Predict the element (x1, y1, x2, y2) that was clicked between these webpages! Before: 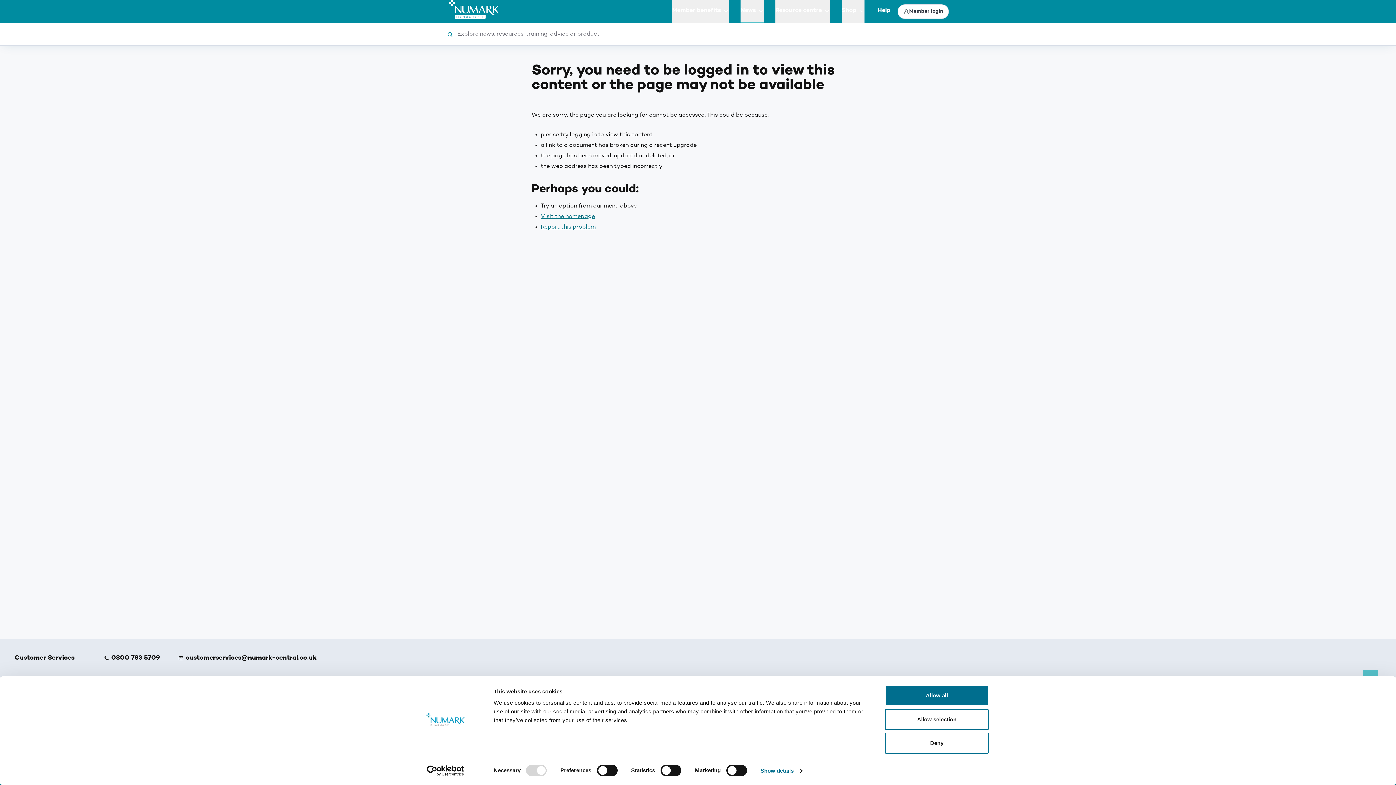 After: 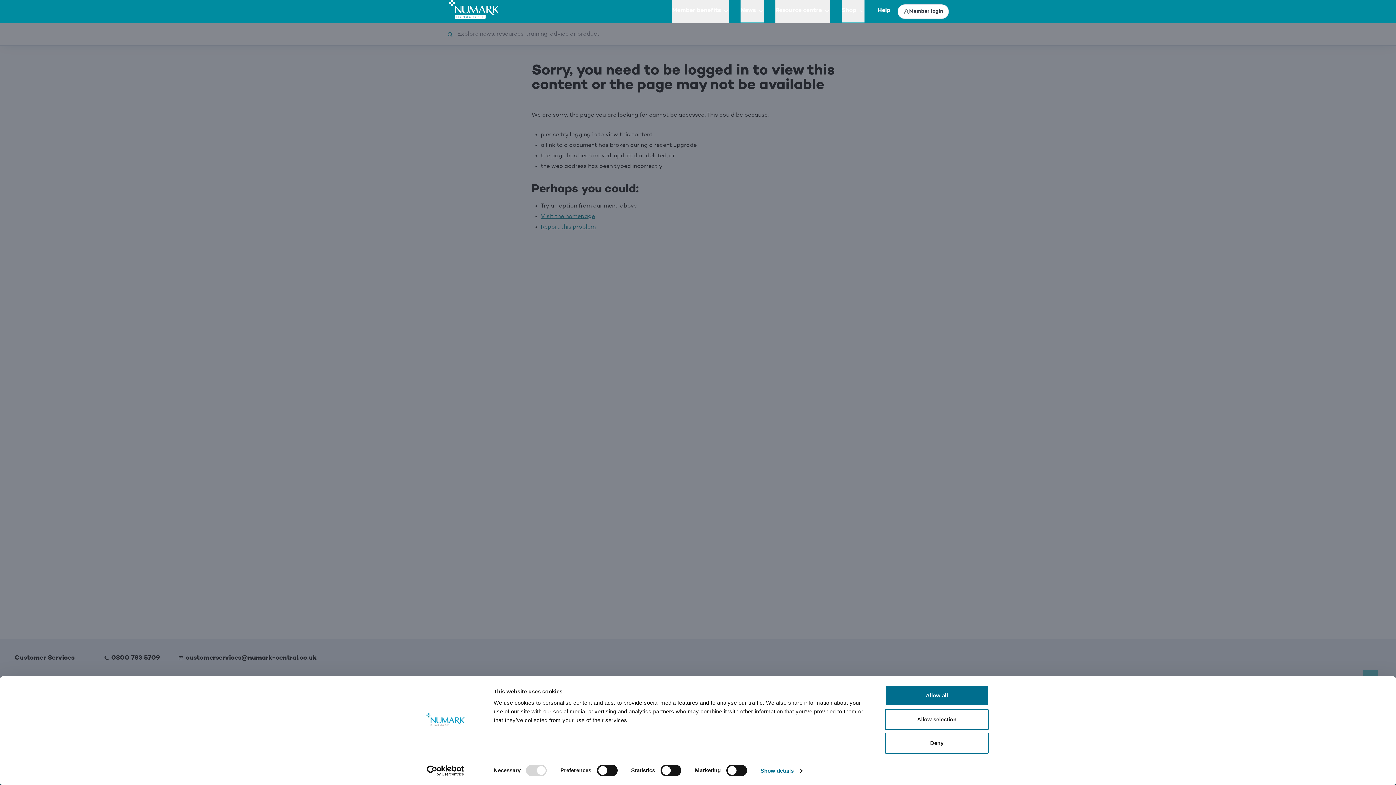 Action: label: Shop bbox: (841, 0, 864, 23)